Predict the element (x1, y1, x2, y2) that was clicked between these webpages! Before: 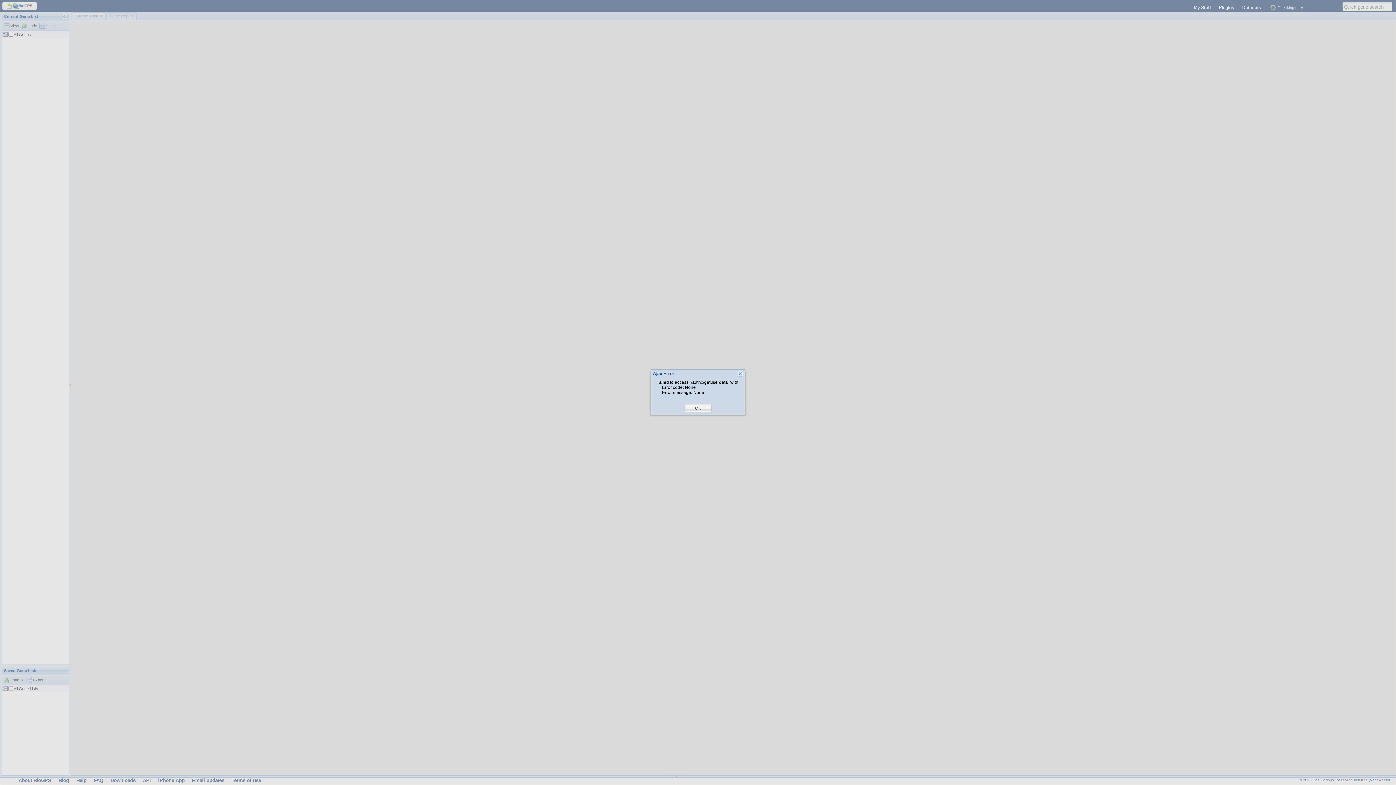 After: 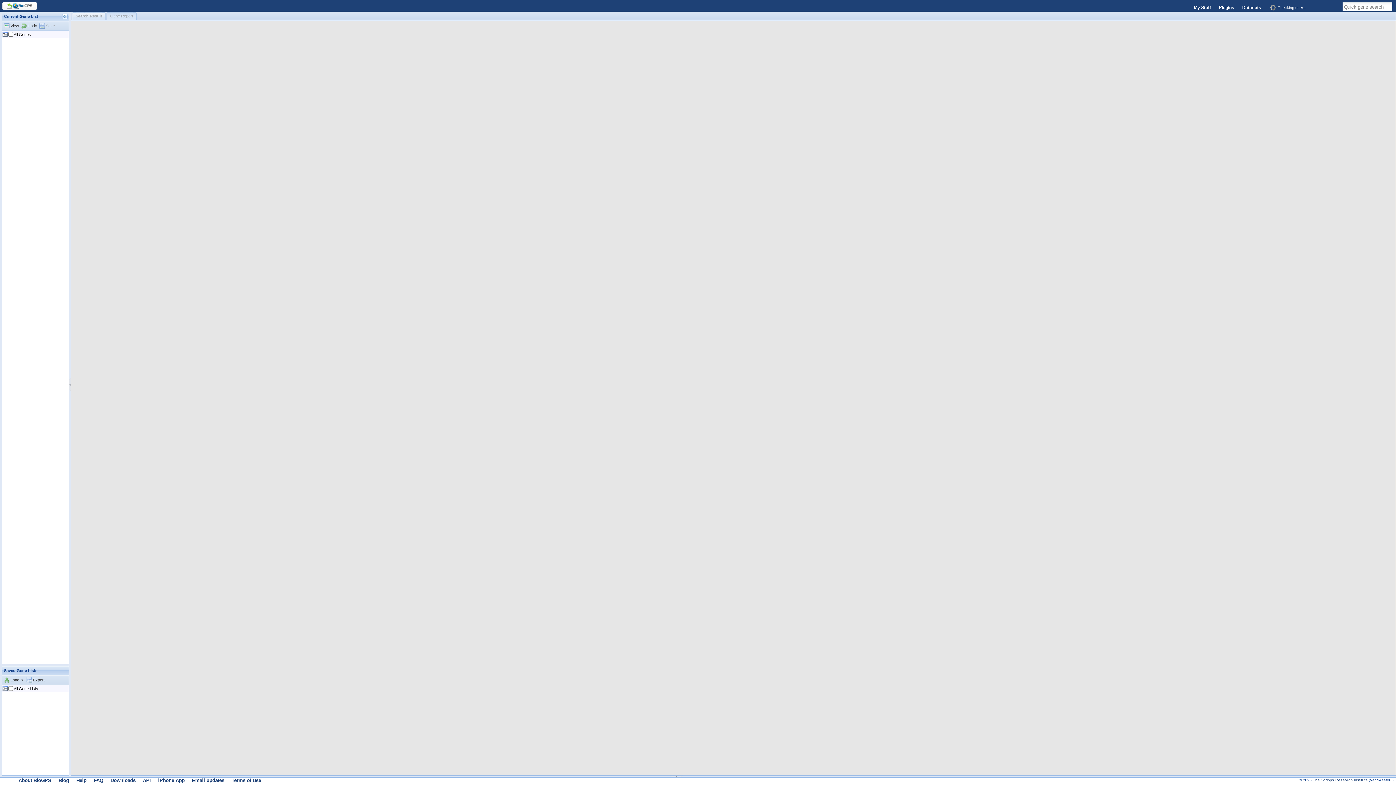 Action: label: OK bbox: (695, 405, 701, 411)